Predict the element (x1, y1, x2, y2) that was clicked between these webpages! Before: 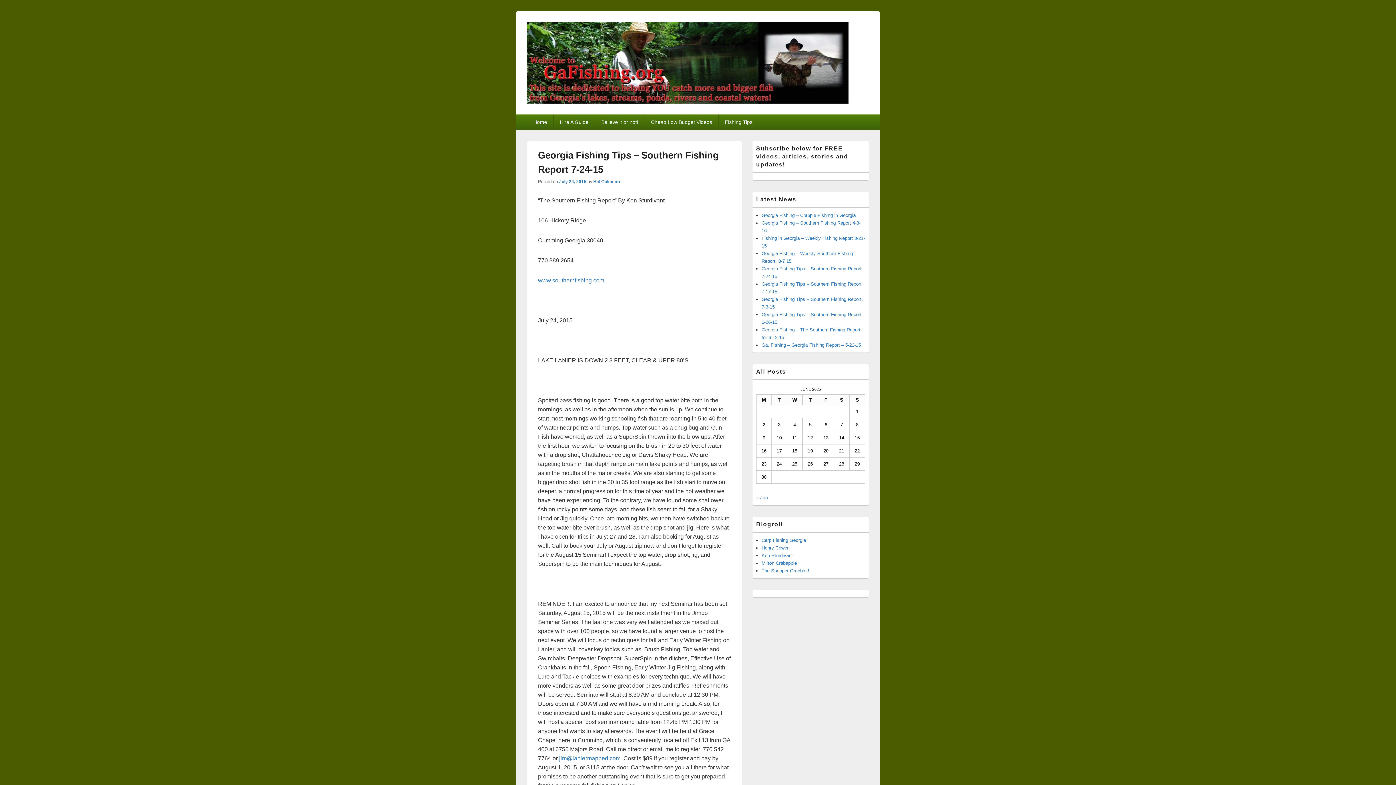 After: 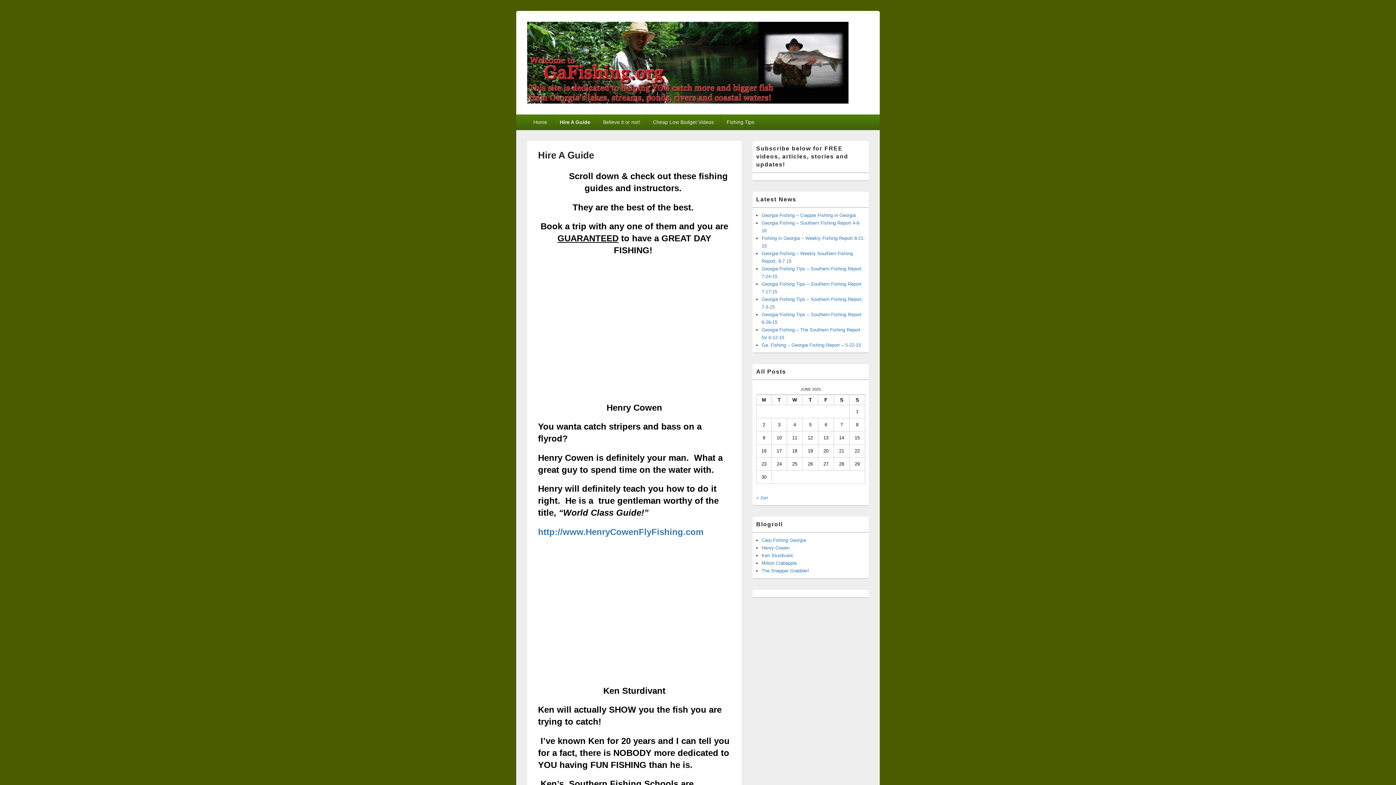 Action: bbox: (553, 114, 594, 129) label: Hire A Guide